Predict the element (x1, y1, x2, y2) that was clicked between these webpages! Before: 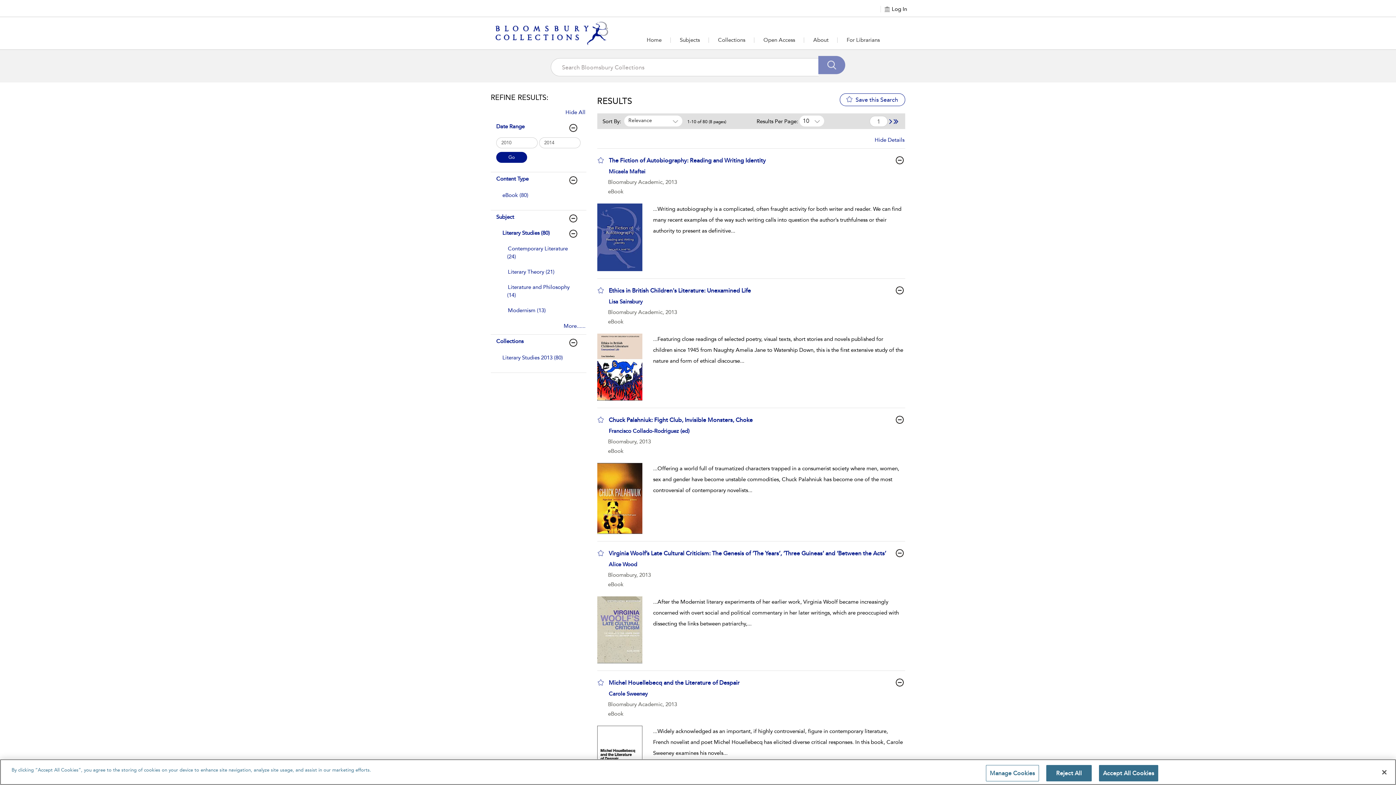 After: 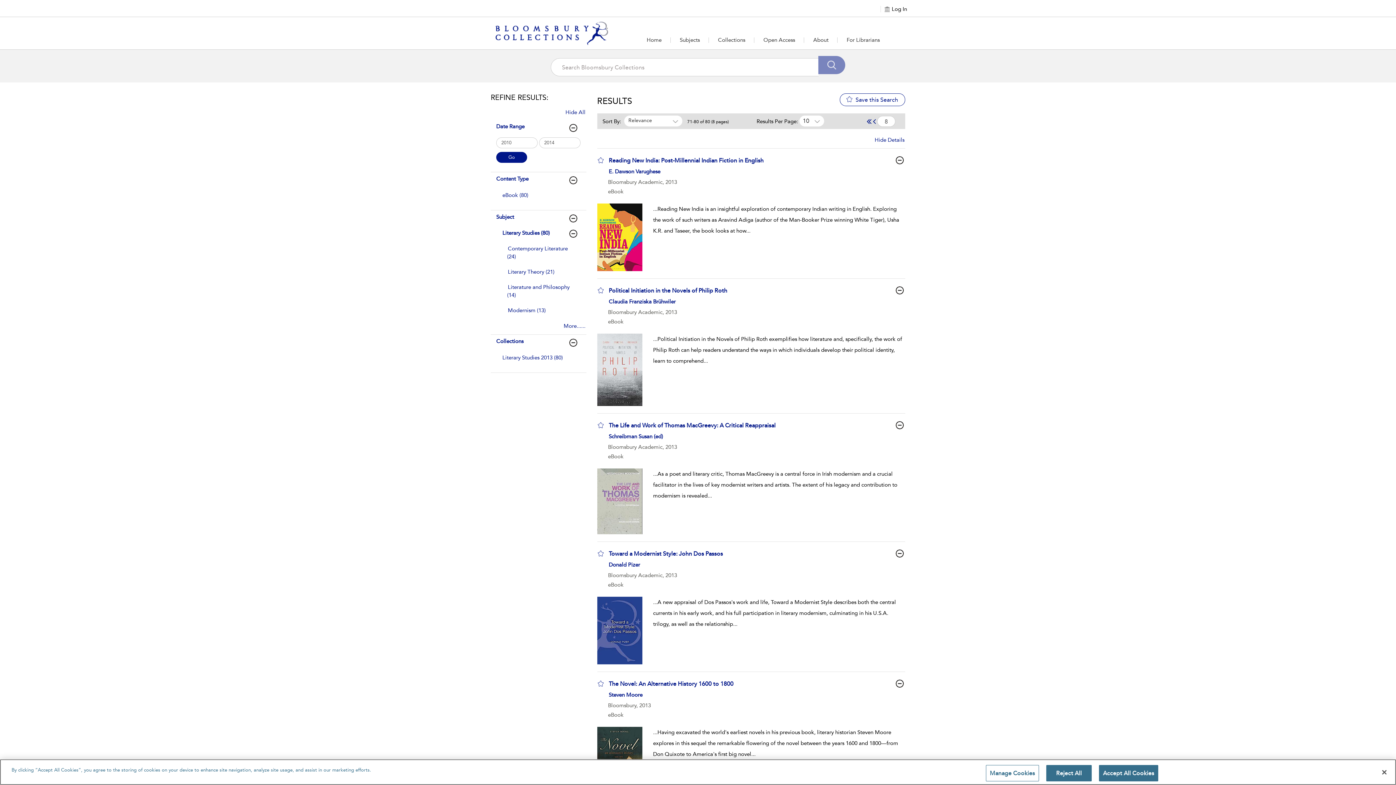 Action: label: last bbox: (893, 117, 898, 125)